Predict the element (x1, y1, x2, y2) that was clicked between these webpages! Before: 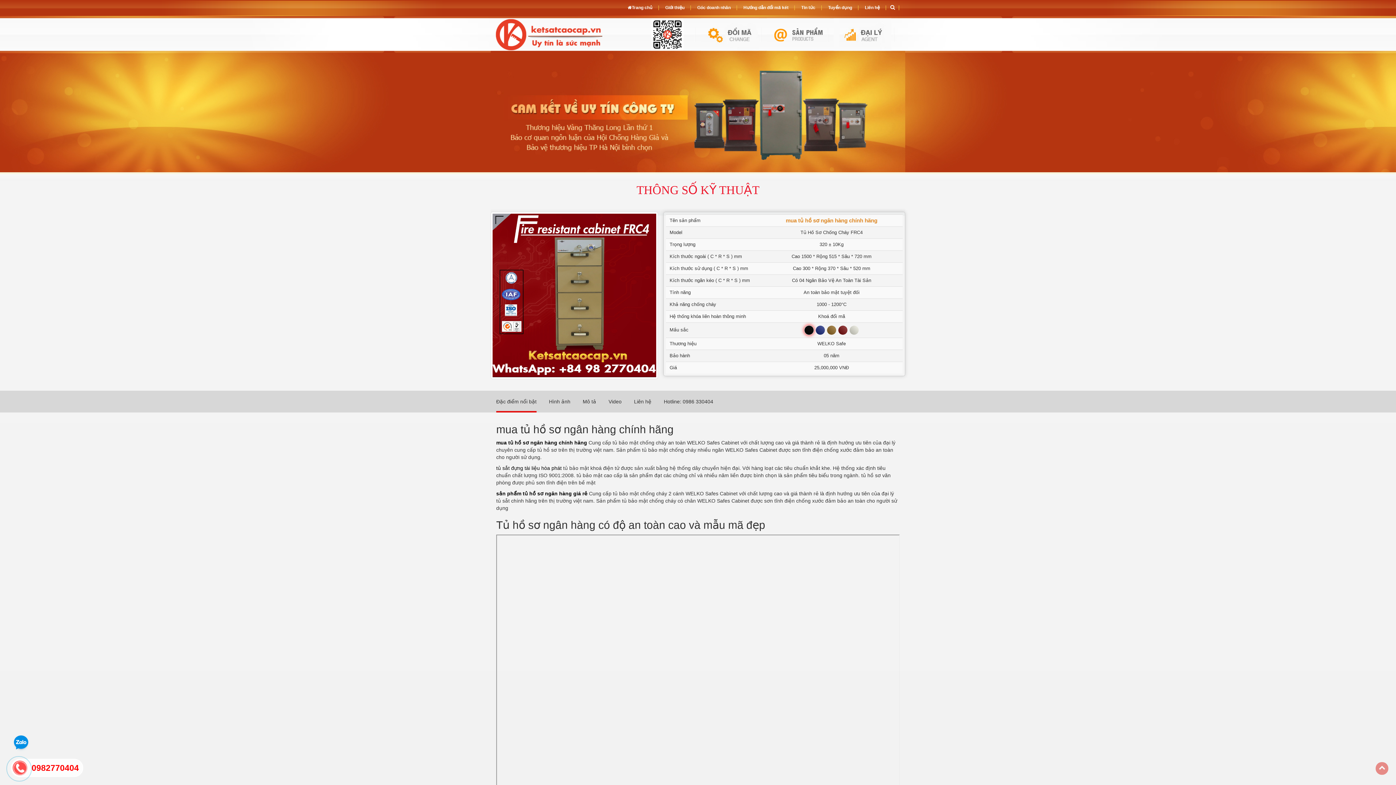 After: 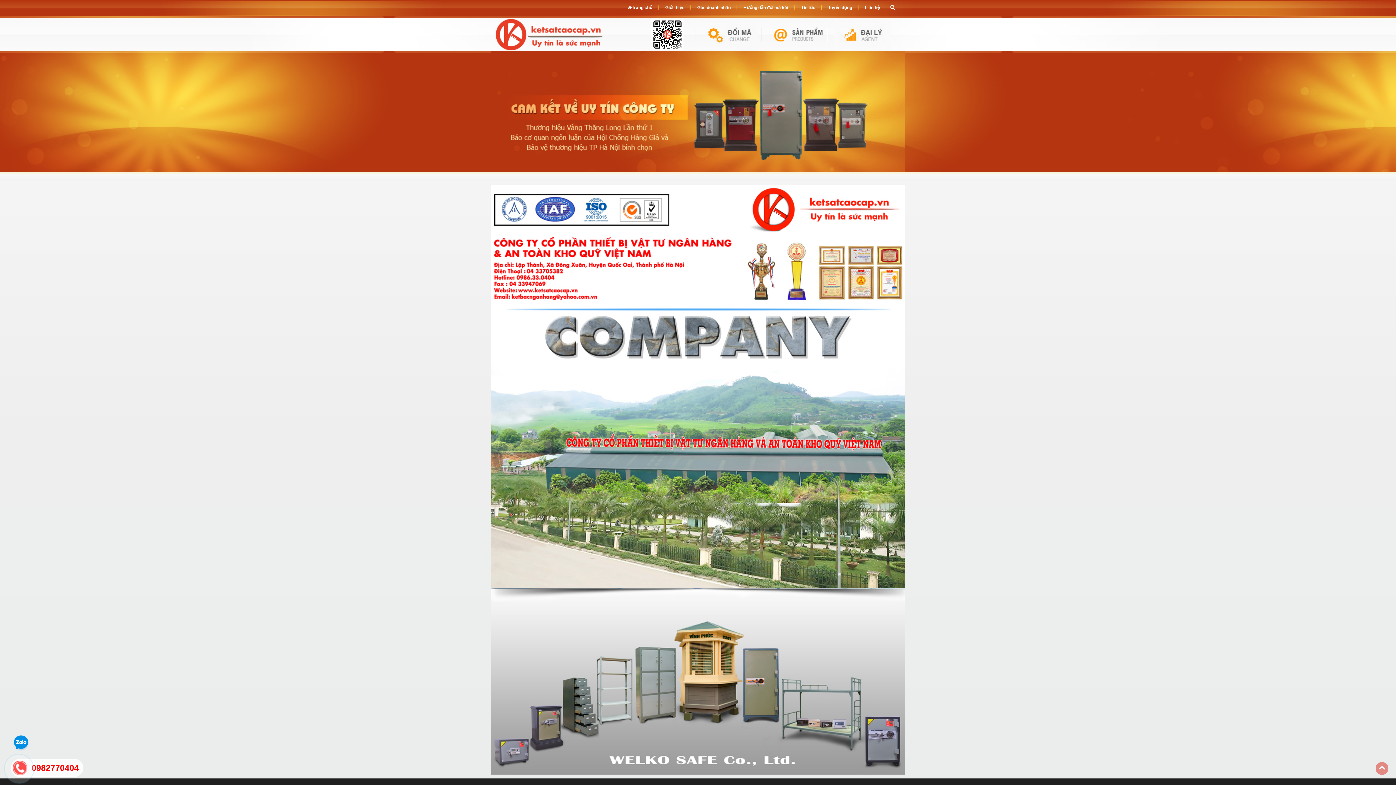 Action: bbox: (862, 5, 882, 10) label: Liên hệ